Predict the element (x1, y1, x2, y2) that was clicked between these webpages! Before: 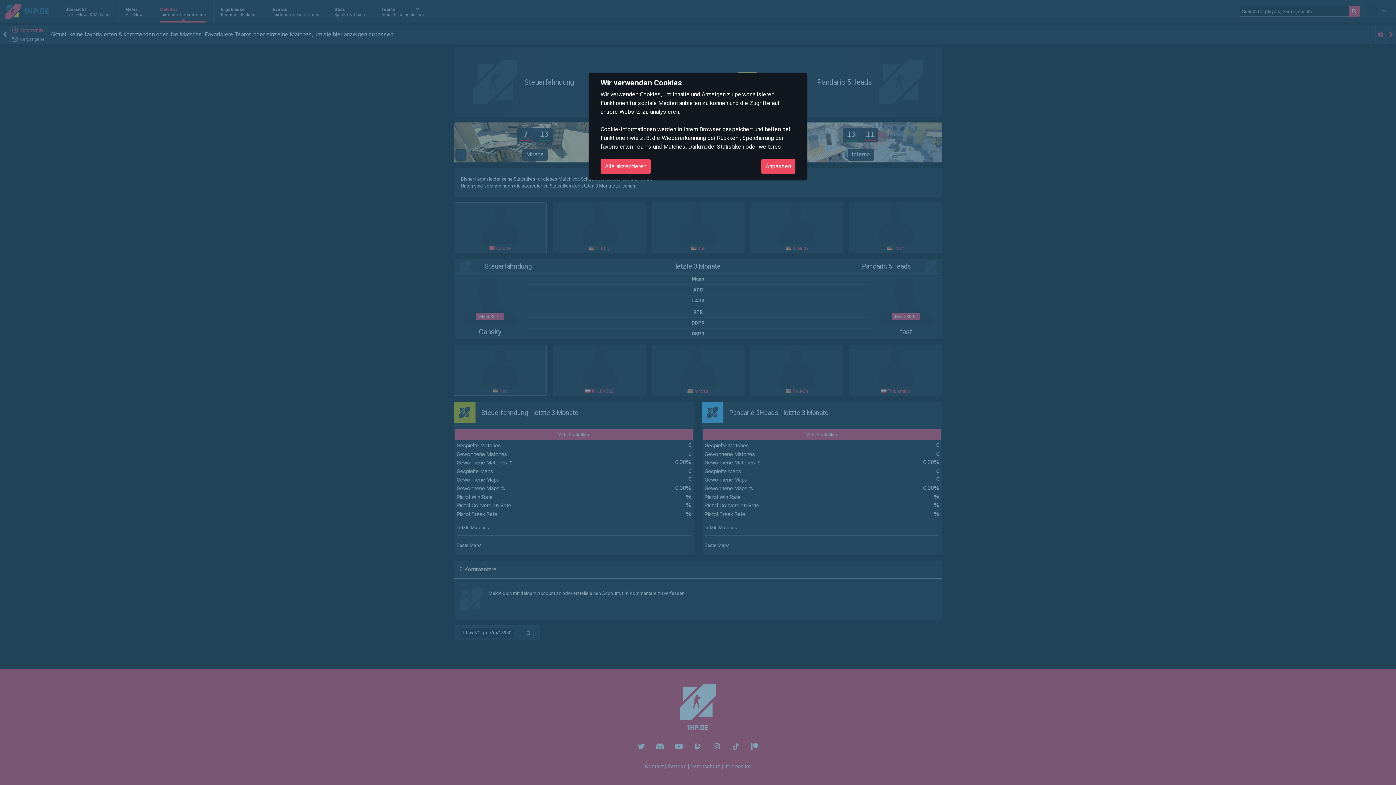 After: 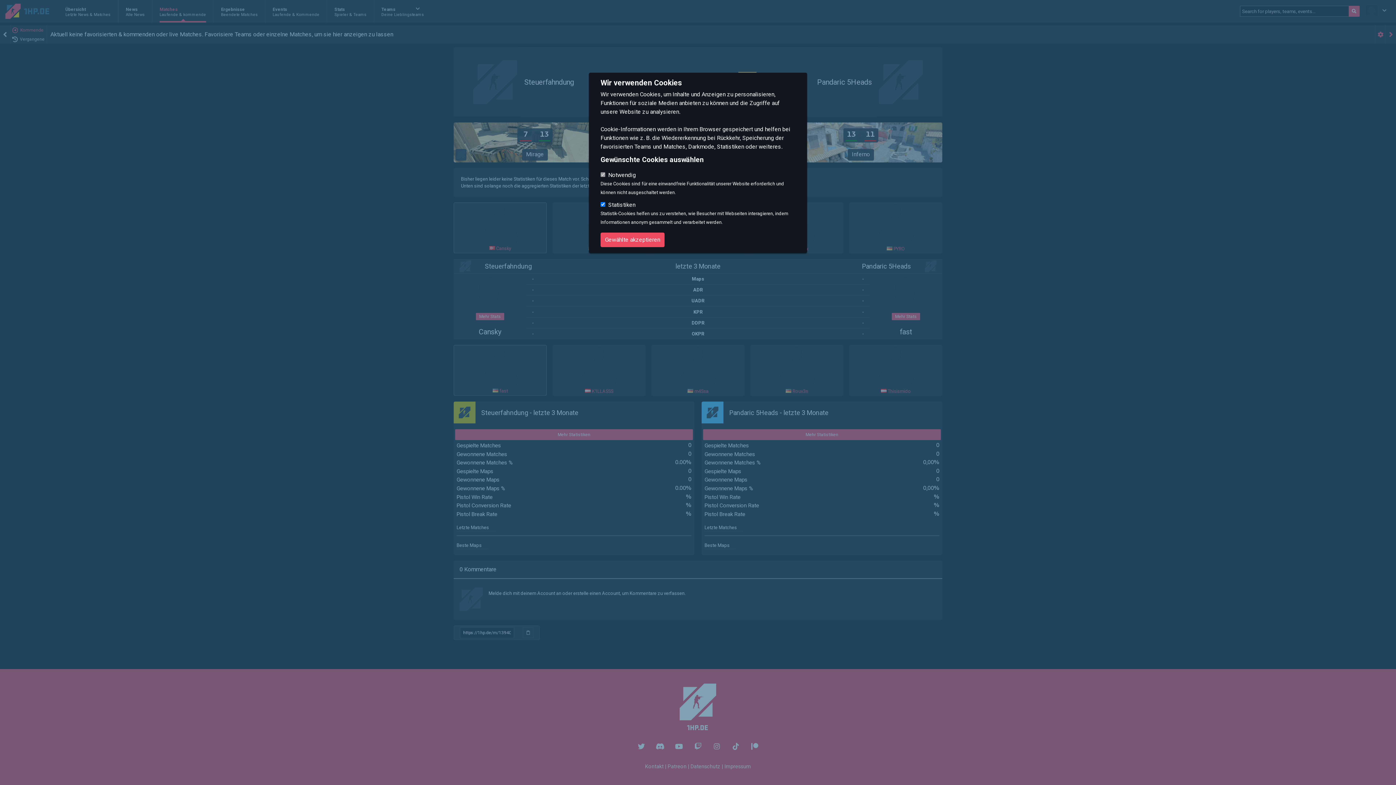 Action: label: Anpassen bbox: (761, 159, 795, 173)